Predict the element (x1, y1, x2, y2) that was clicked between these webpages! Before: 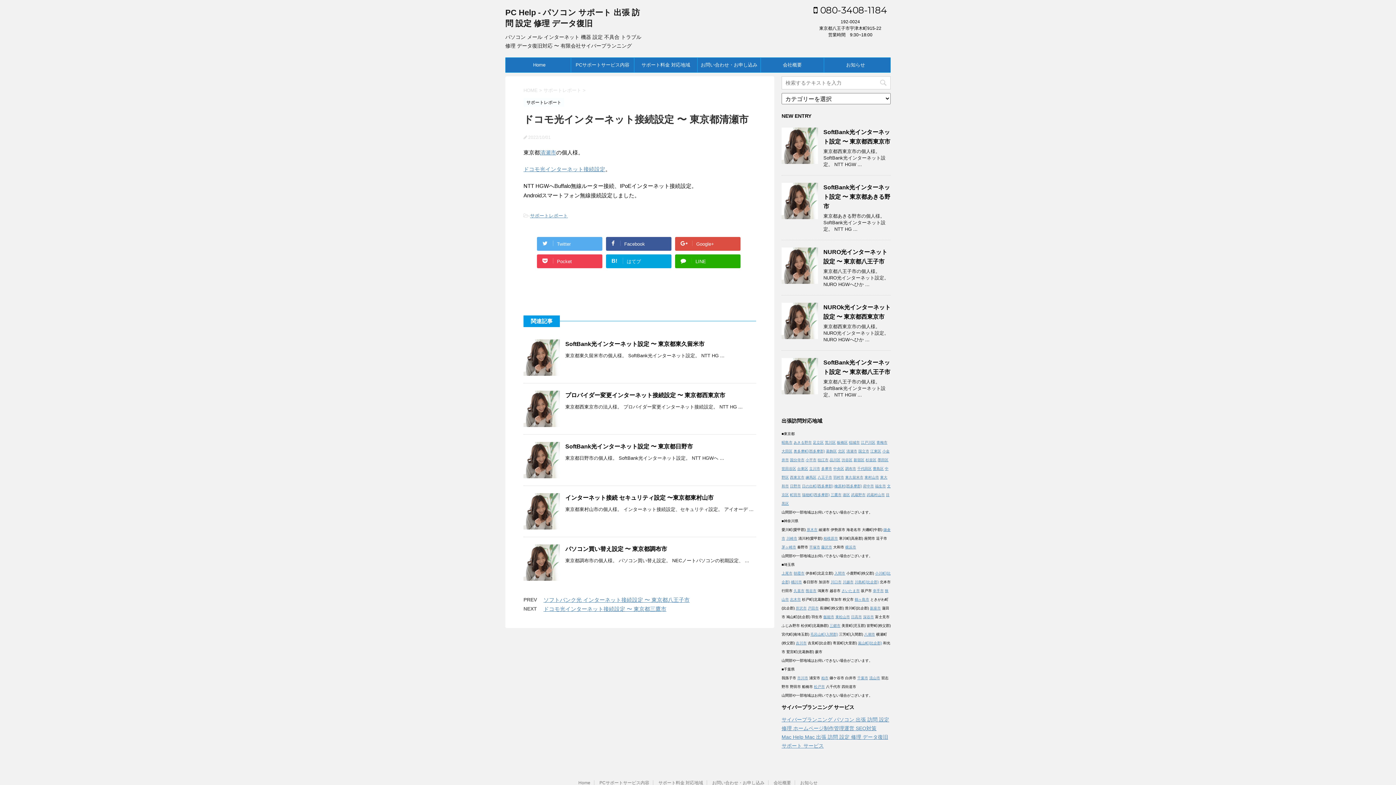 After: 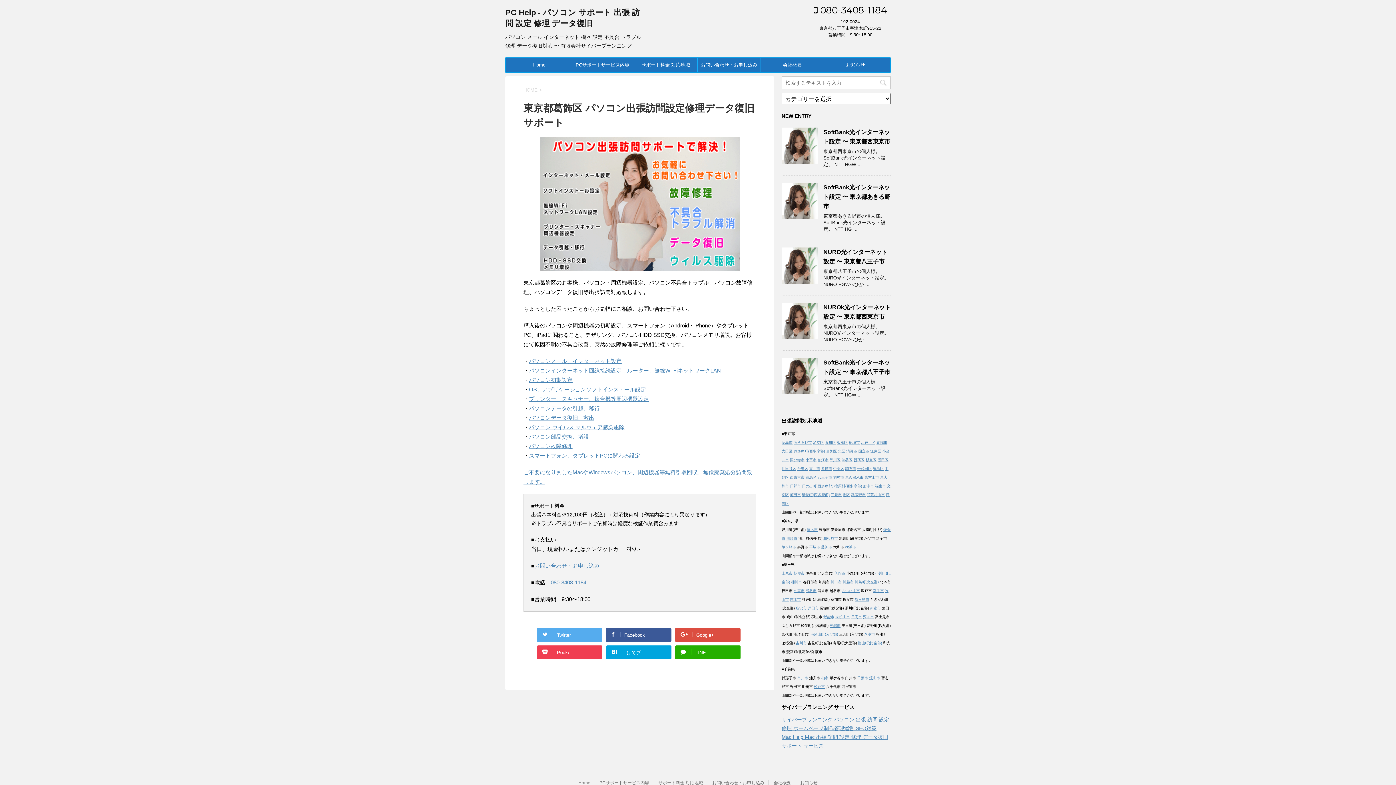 Action: bbox: (826, 449, 837, 453) label: 葛飾区